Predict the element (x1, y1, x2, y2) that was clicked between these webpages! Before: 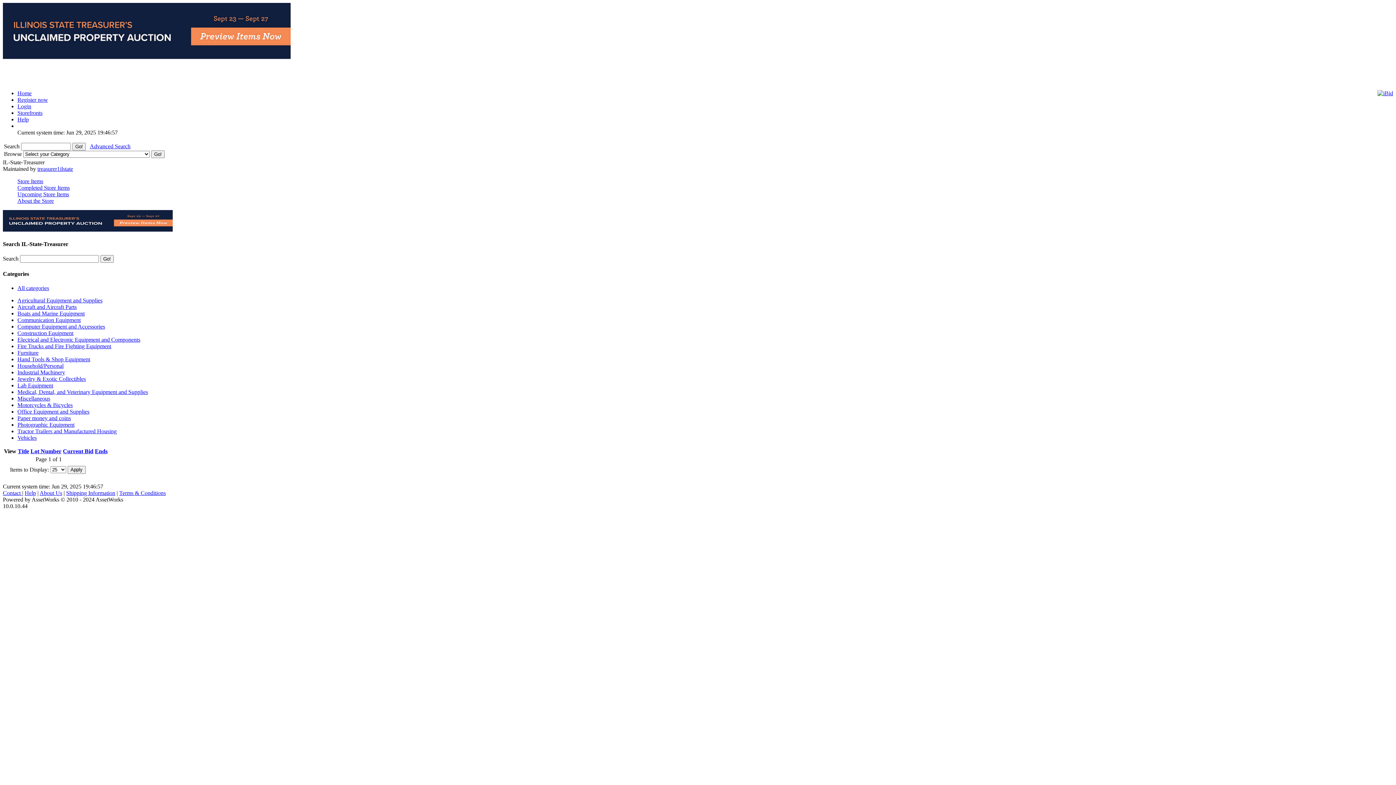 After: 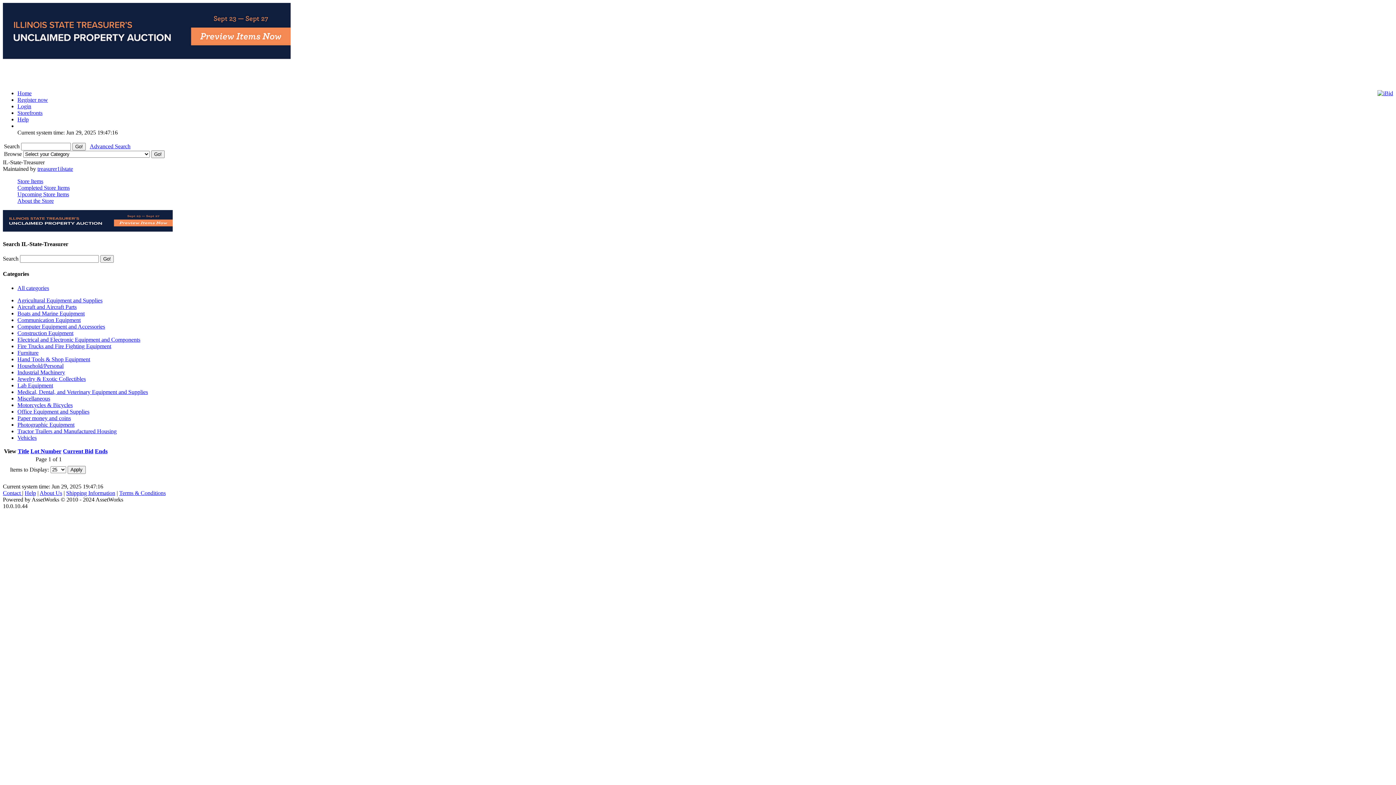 Action: label: Boats and Marine Equipment bbox: (17, 310, 84, 316)